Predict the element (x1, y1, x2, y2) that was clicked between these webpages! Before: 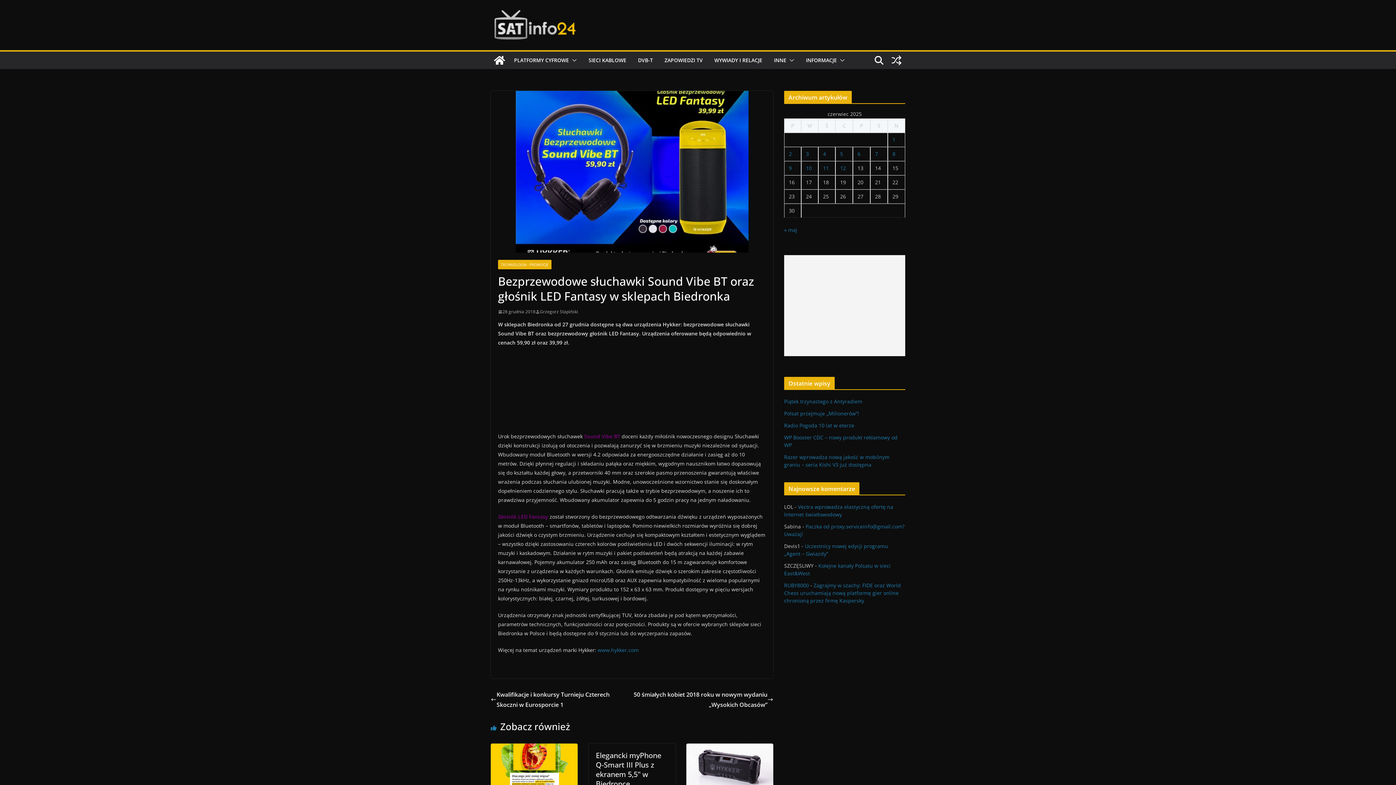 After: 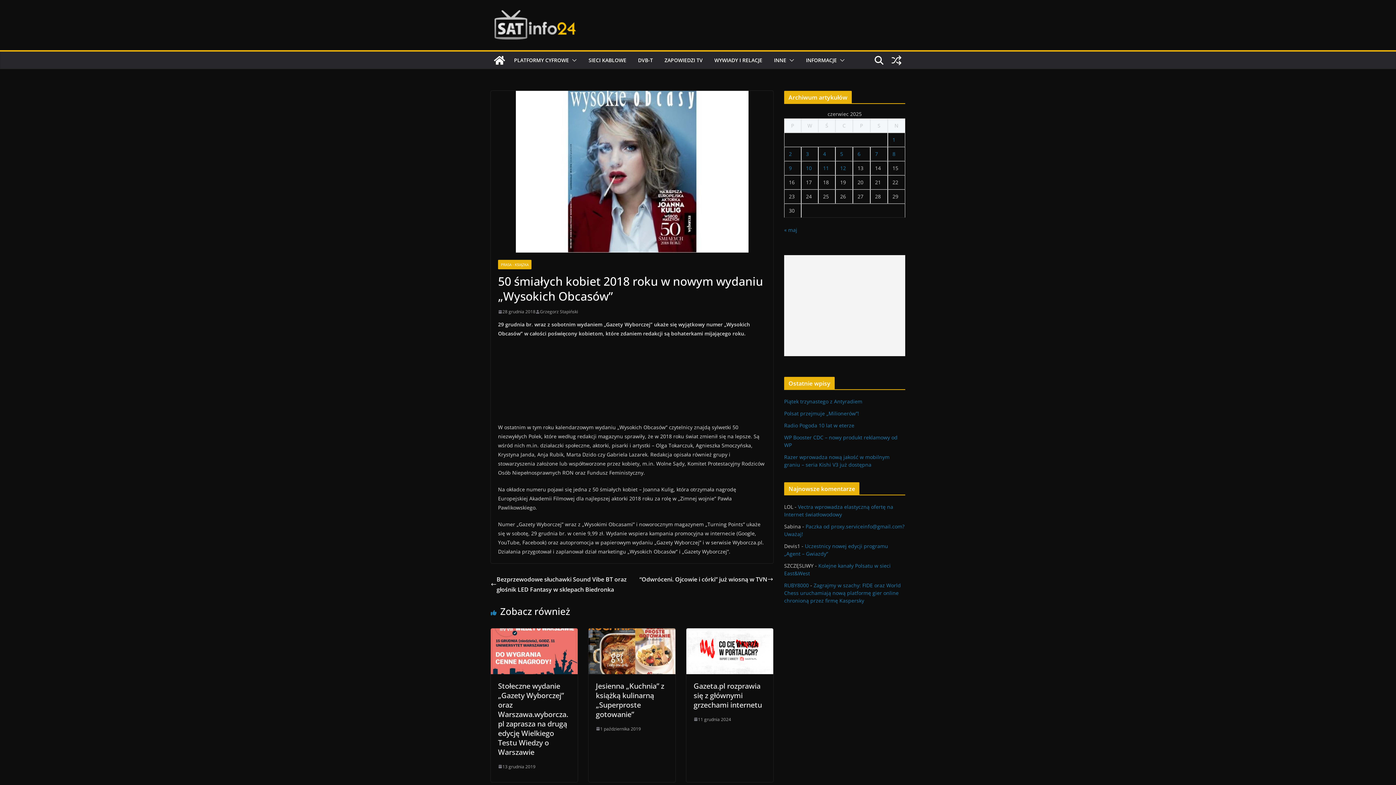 Action: label: 50 śmiałych kobiet 2018 roku w nowym wydaniu „Wysokich Obcasów” bbox: (632, 689, 773, 710)